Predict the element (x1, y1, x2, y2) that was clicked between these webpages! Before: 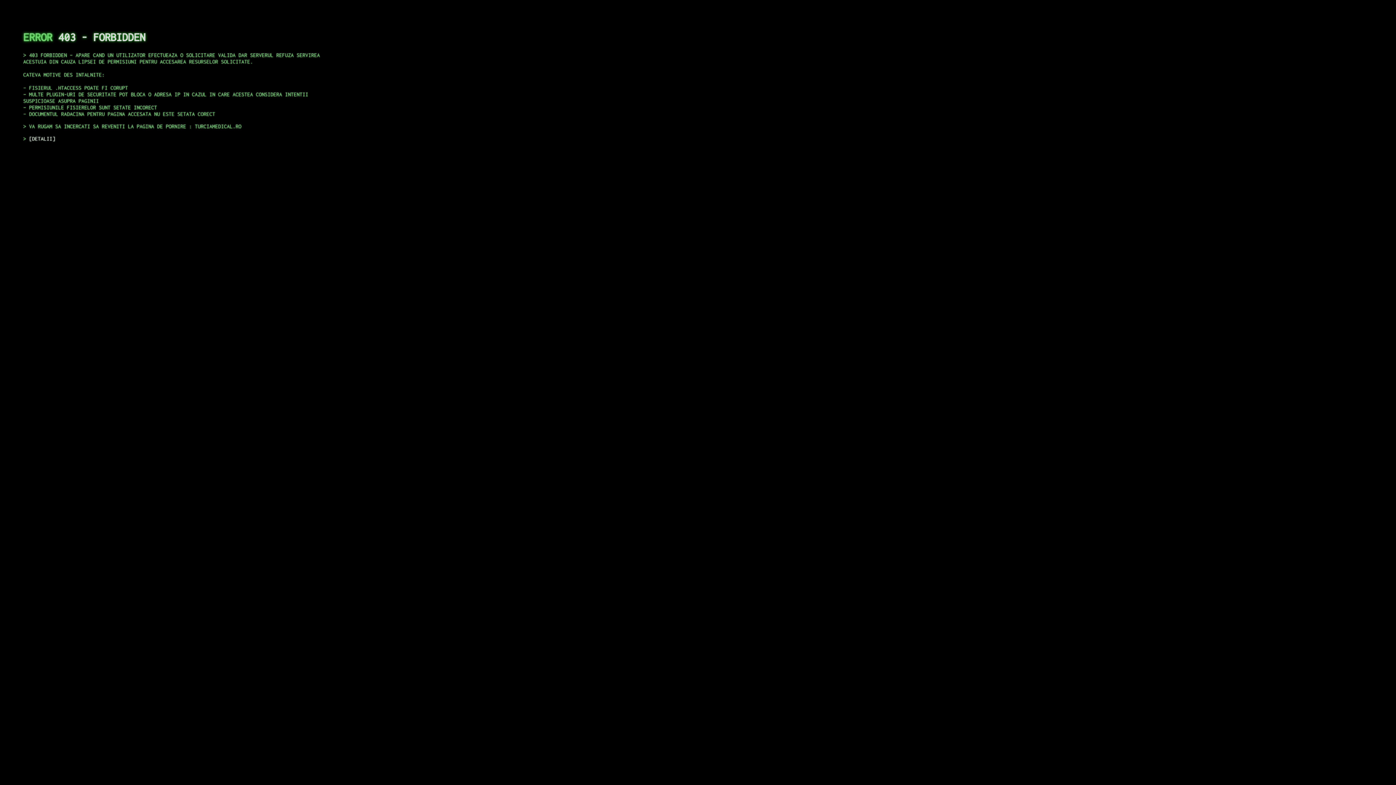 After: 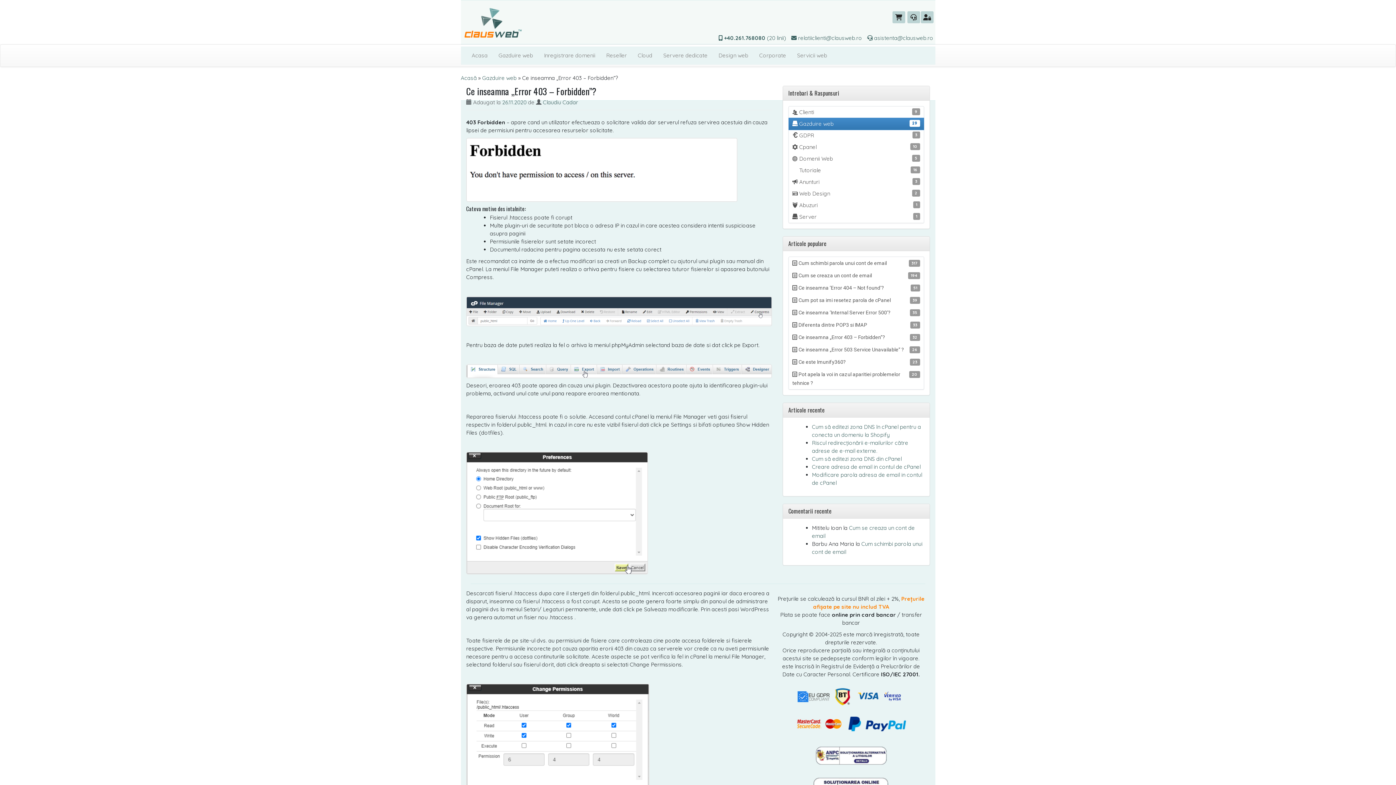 Action: bbox: (29, 135, 55, 141) label: DETALII